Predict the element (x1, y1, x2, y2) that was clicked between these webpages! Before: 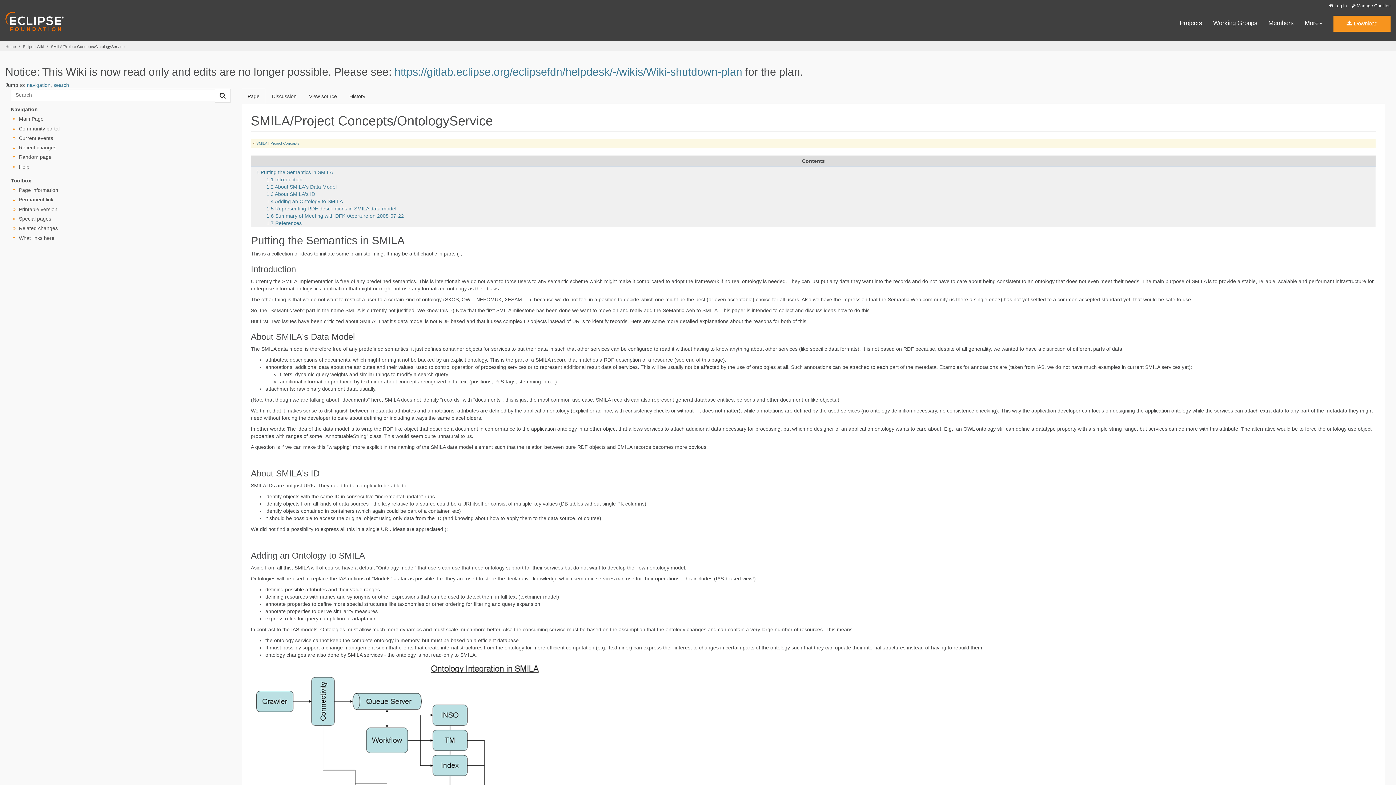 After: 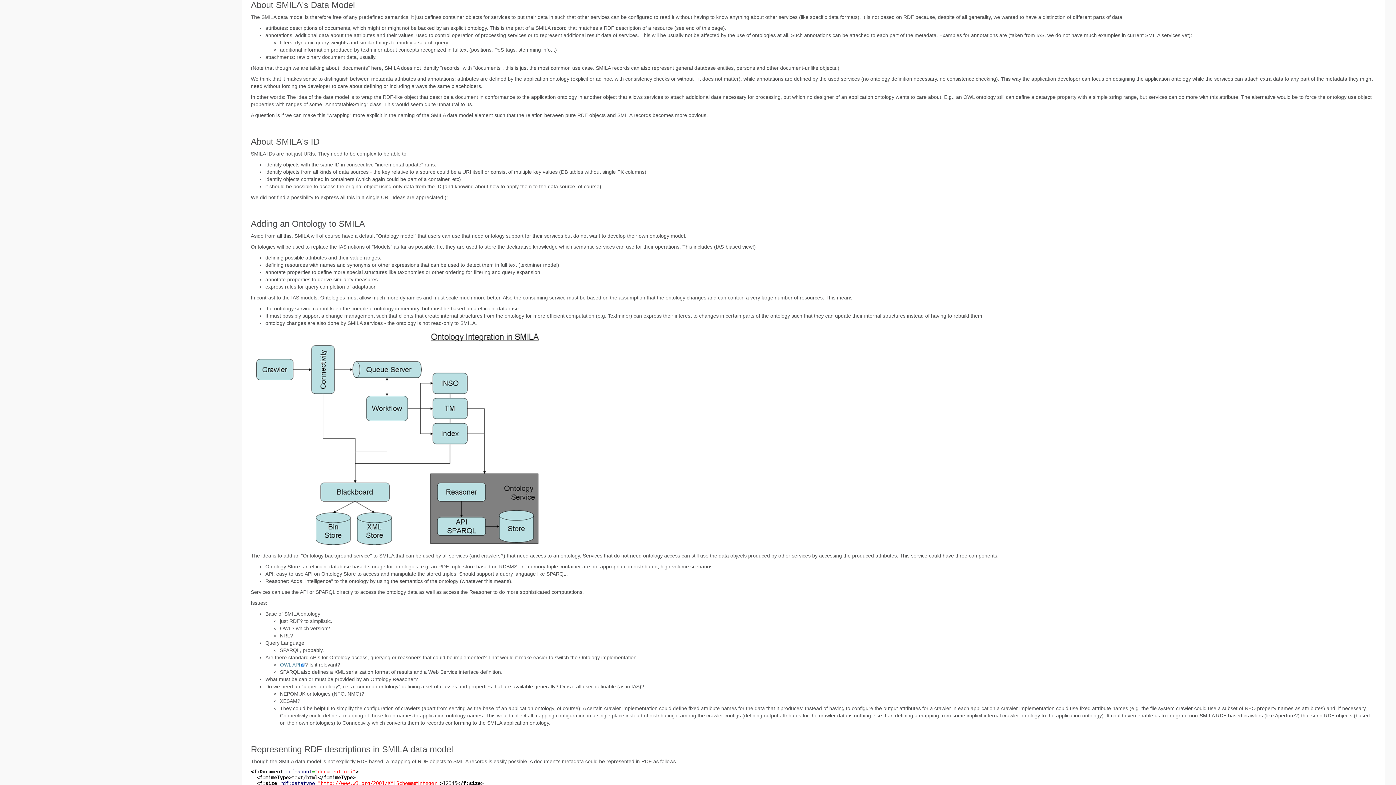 Action: bbox: (266, 184, 336, 189) label: 1.2 About SMILA's Data Model